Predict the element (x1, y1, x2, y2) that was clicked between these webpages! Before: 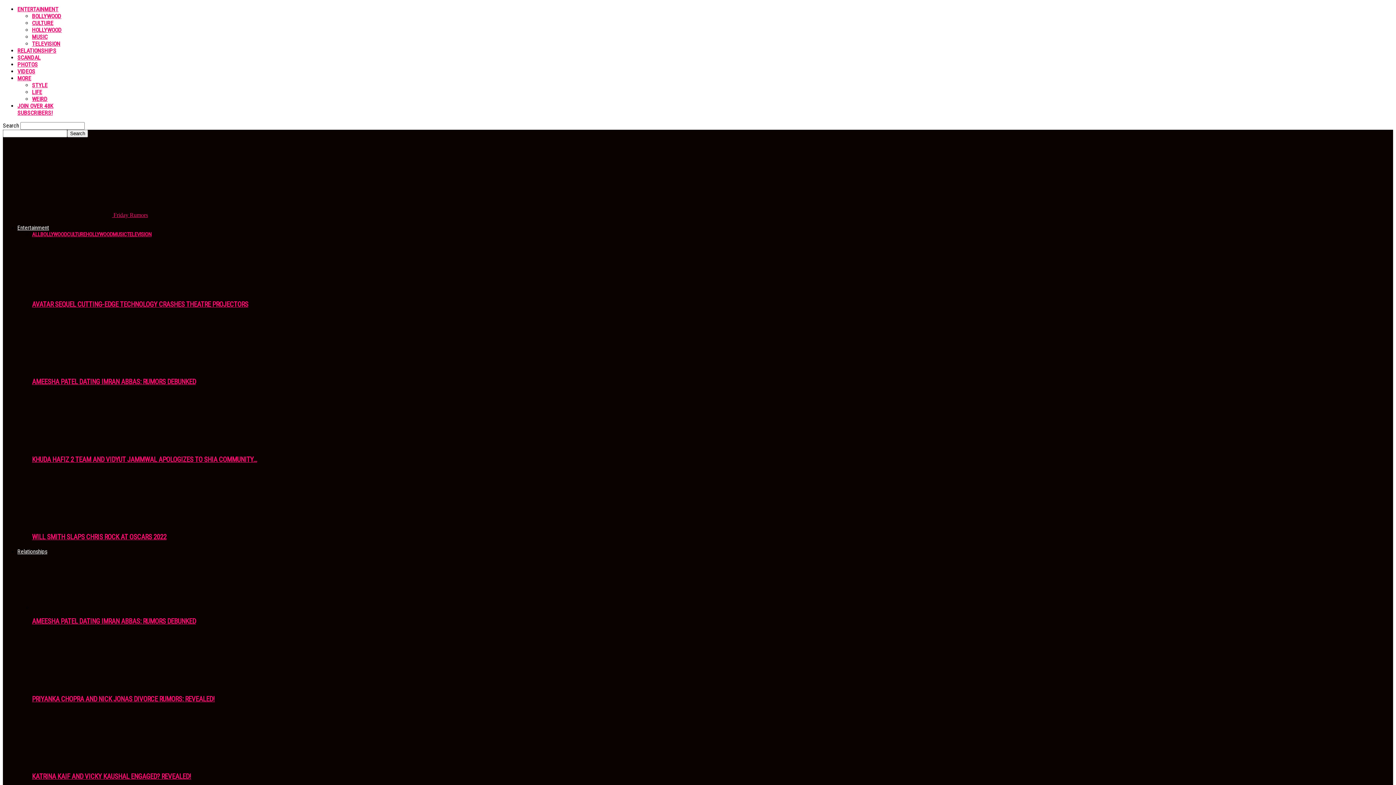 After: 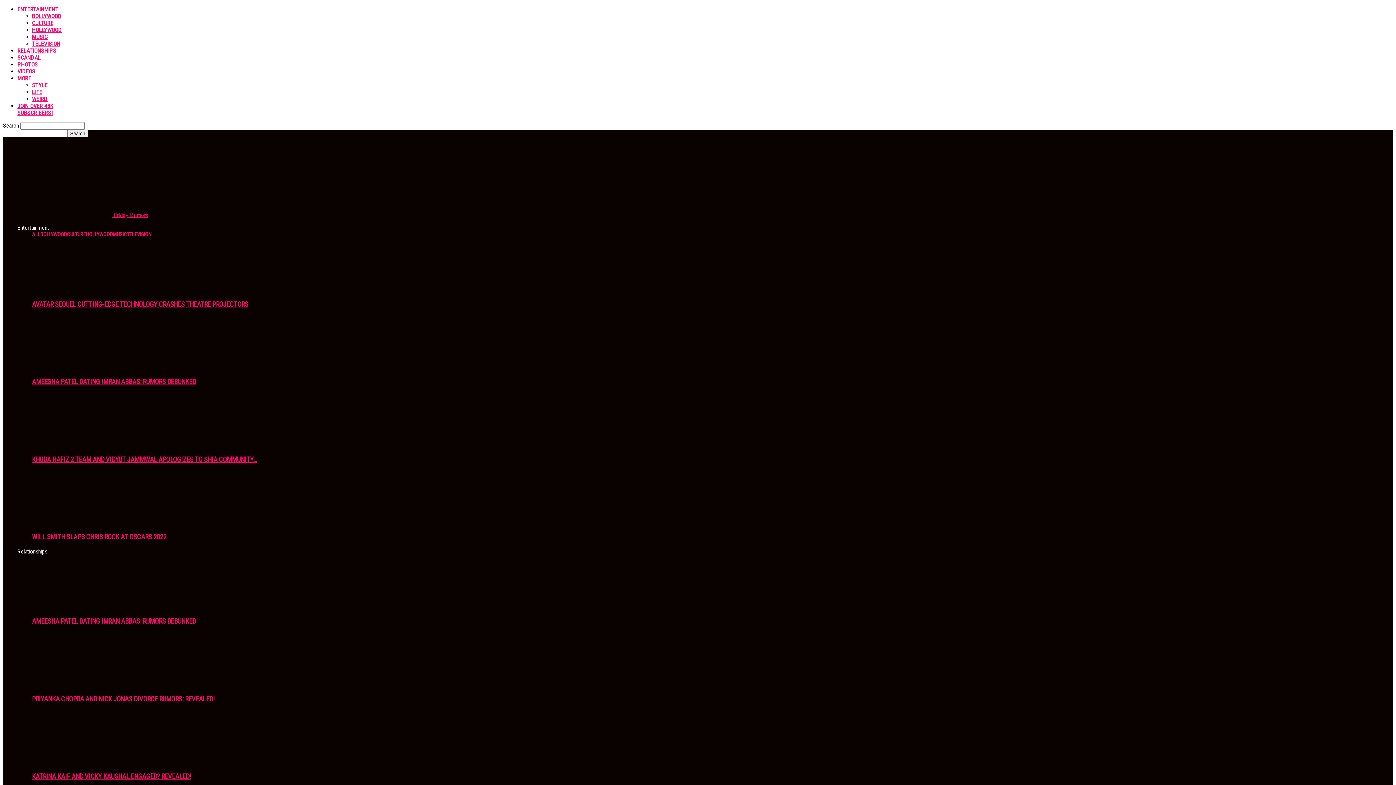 Action: bbox: (32, 533, 166, 541) label: WILL SMITH SLAPS CHRIS ROCK AT OSCARS 2022